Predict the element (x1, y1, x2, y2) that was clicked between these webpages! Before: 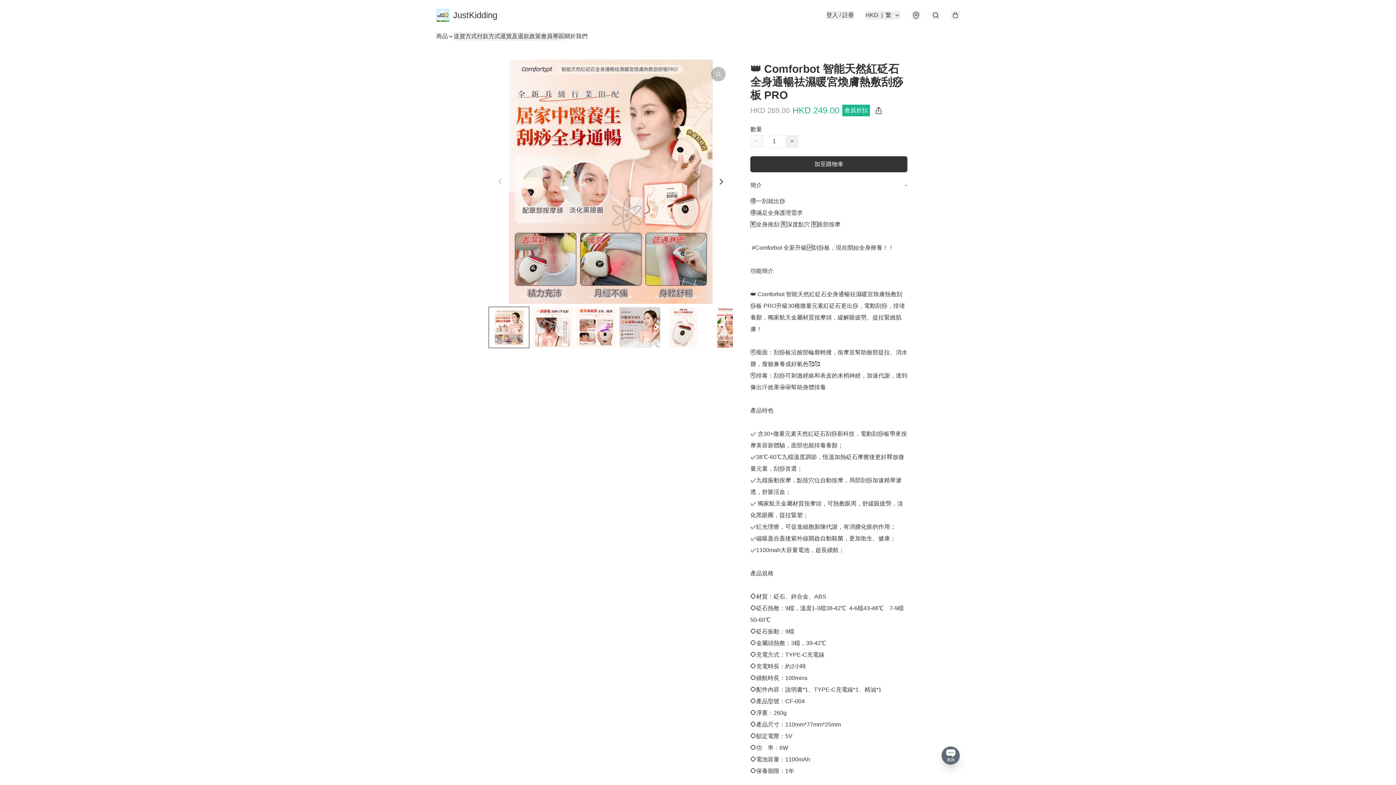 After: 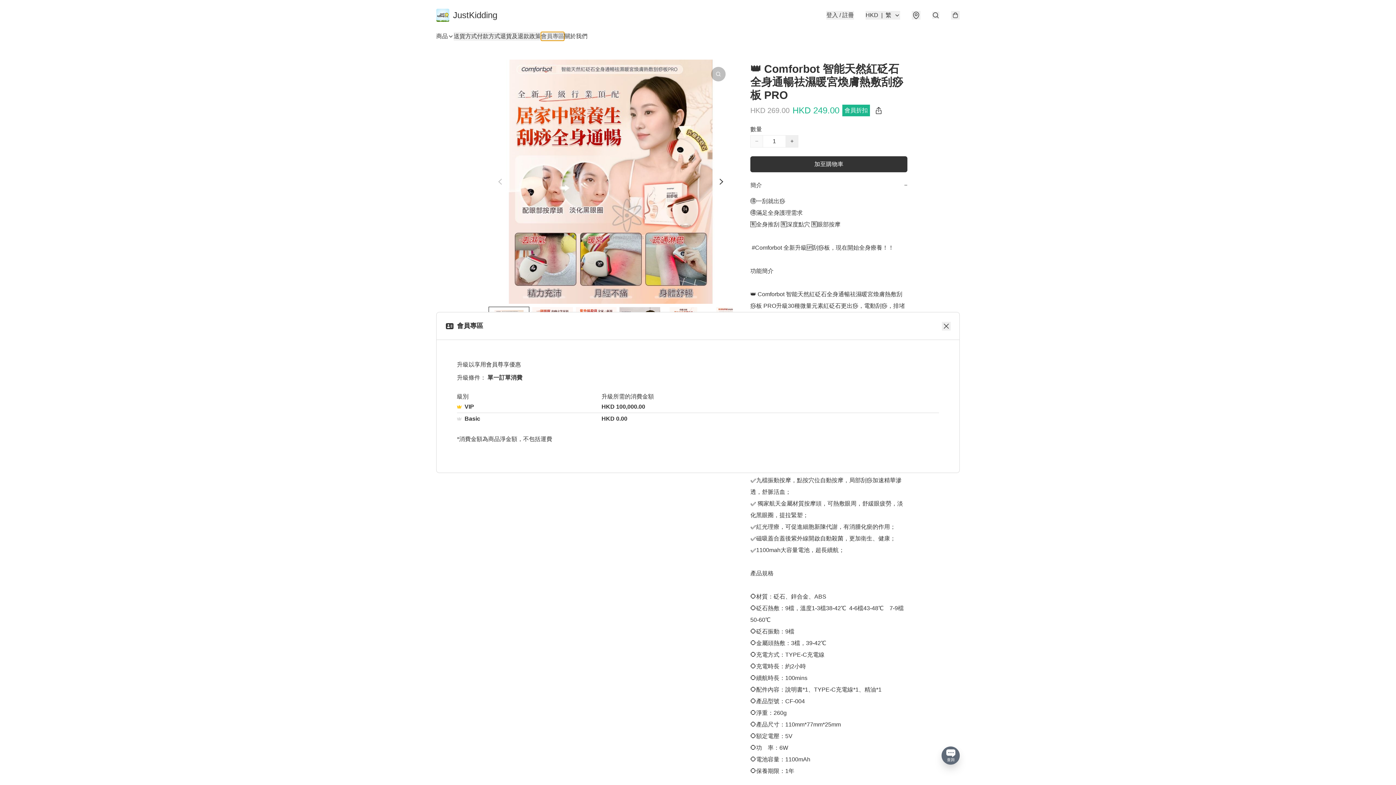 Action: label: 會員專區 bbox: (541, 32, 564, 40)